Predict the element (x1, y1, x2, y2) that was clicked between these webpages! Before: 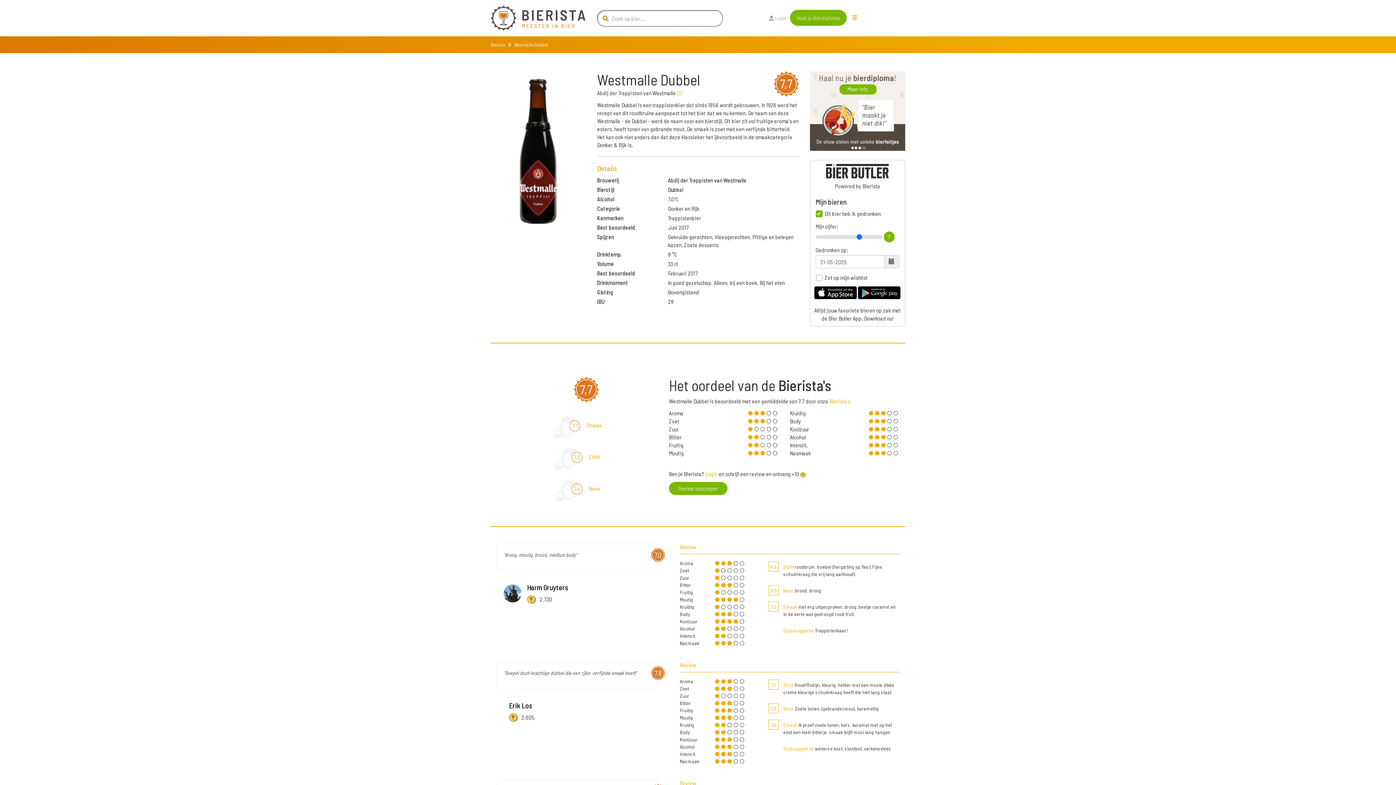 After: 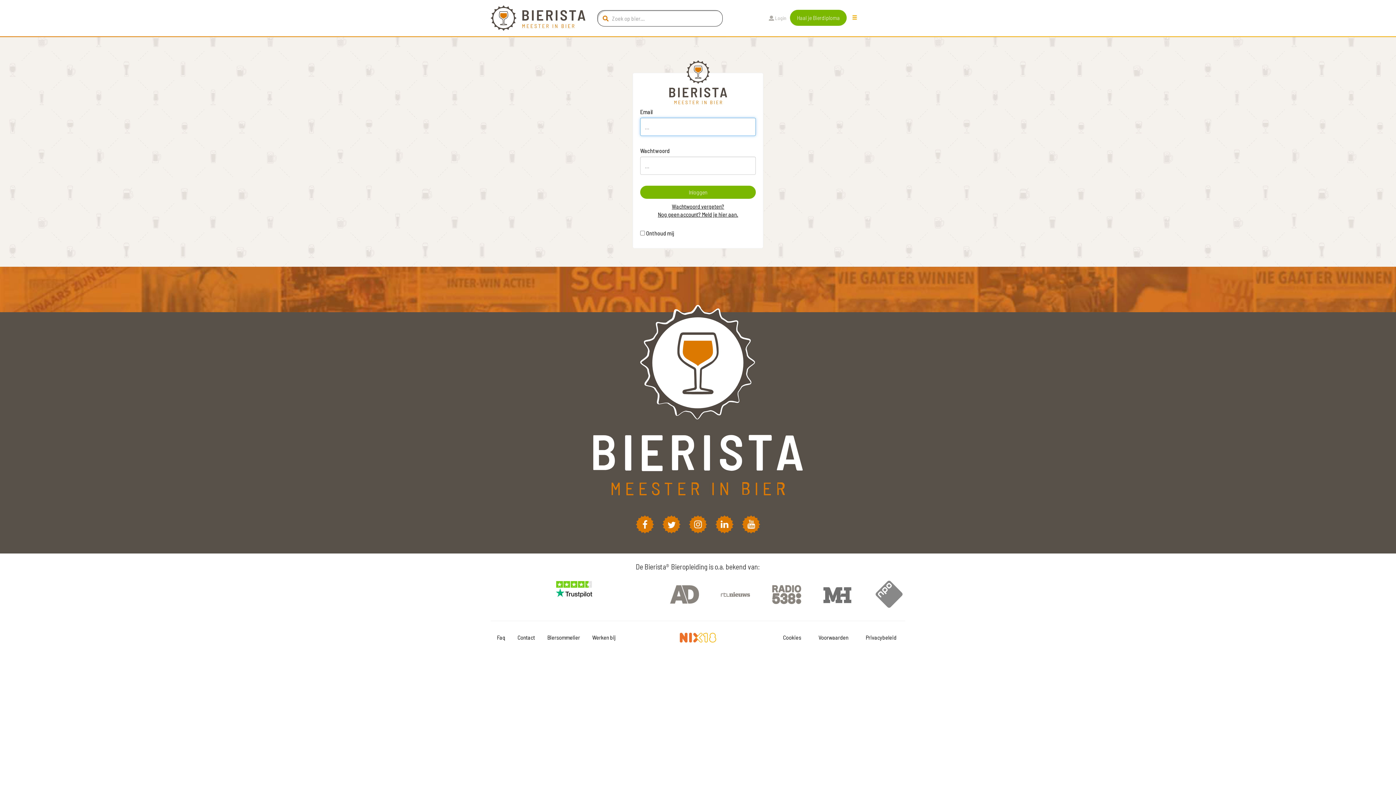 Action: label: Login bbox: (705, 470, 717, 477)